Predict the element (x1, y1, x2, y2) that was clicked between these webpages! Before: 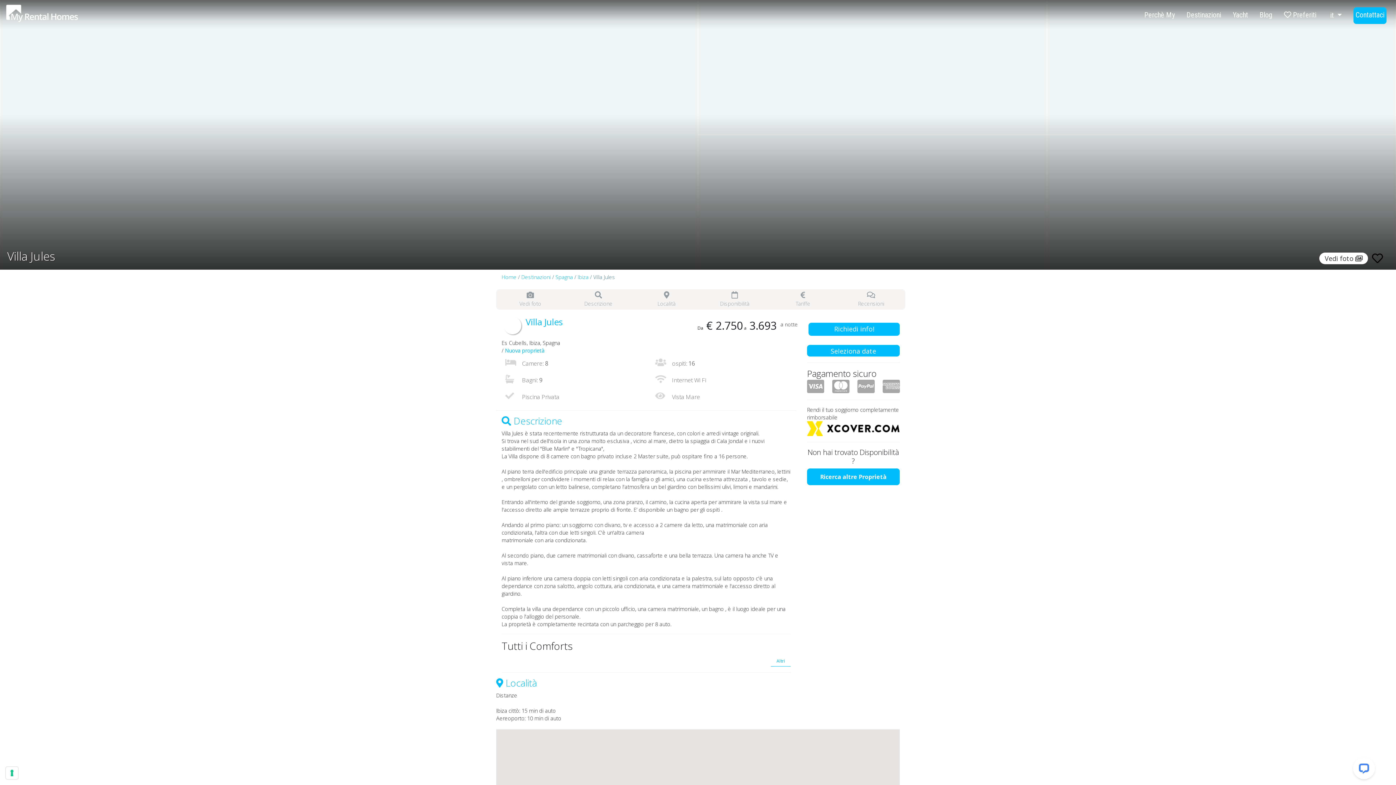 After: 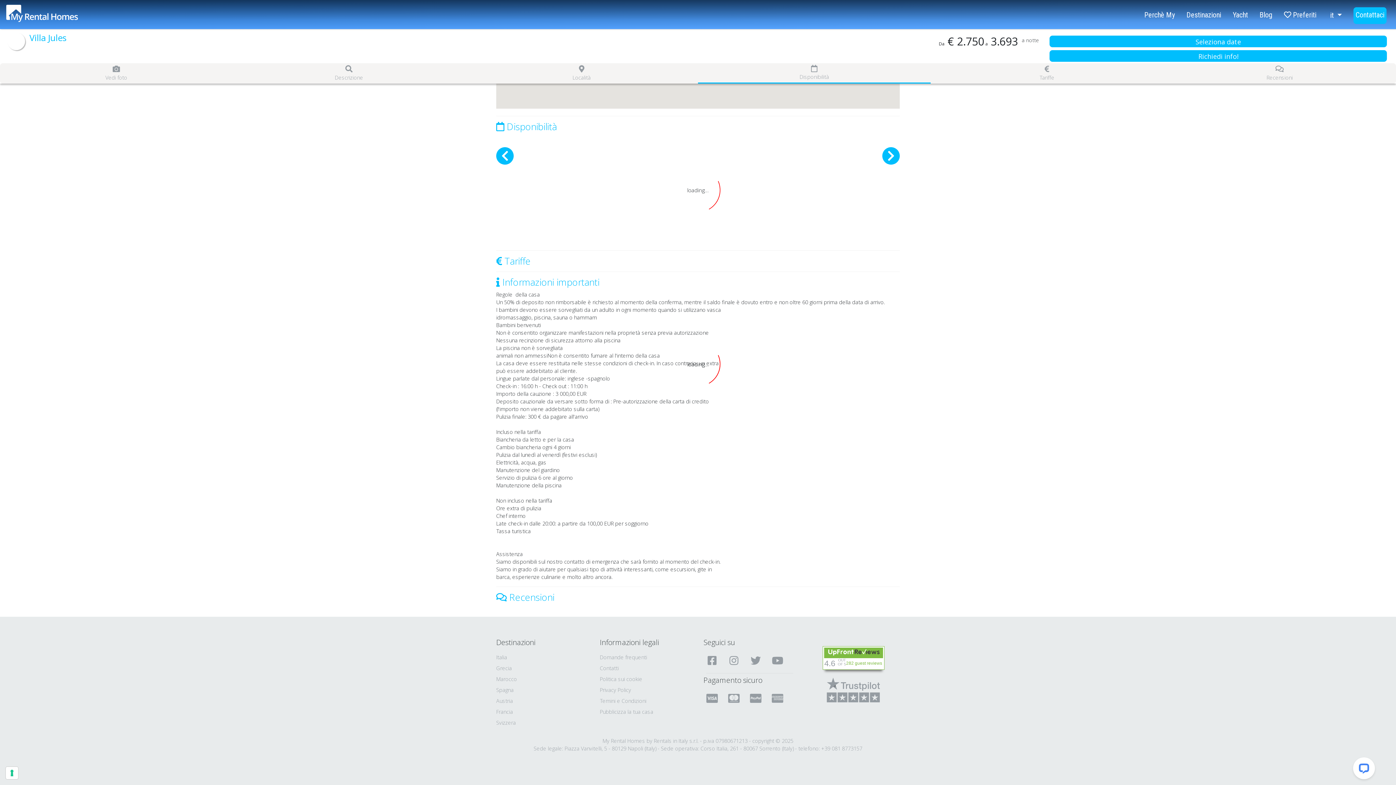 Action: label: Recensioni bbox: (837, 289, 905, 309)